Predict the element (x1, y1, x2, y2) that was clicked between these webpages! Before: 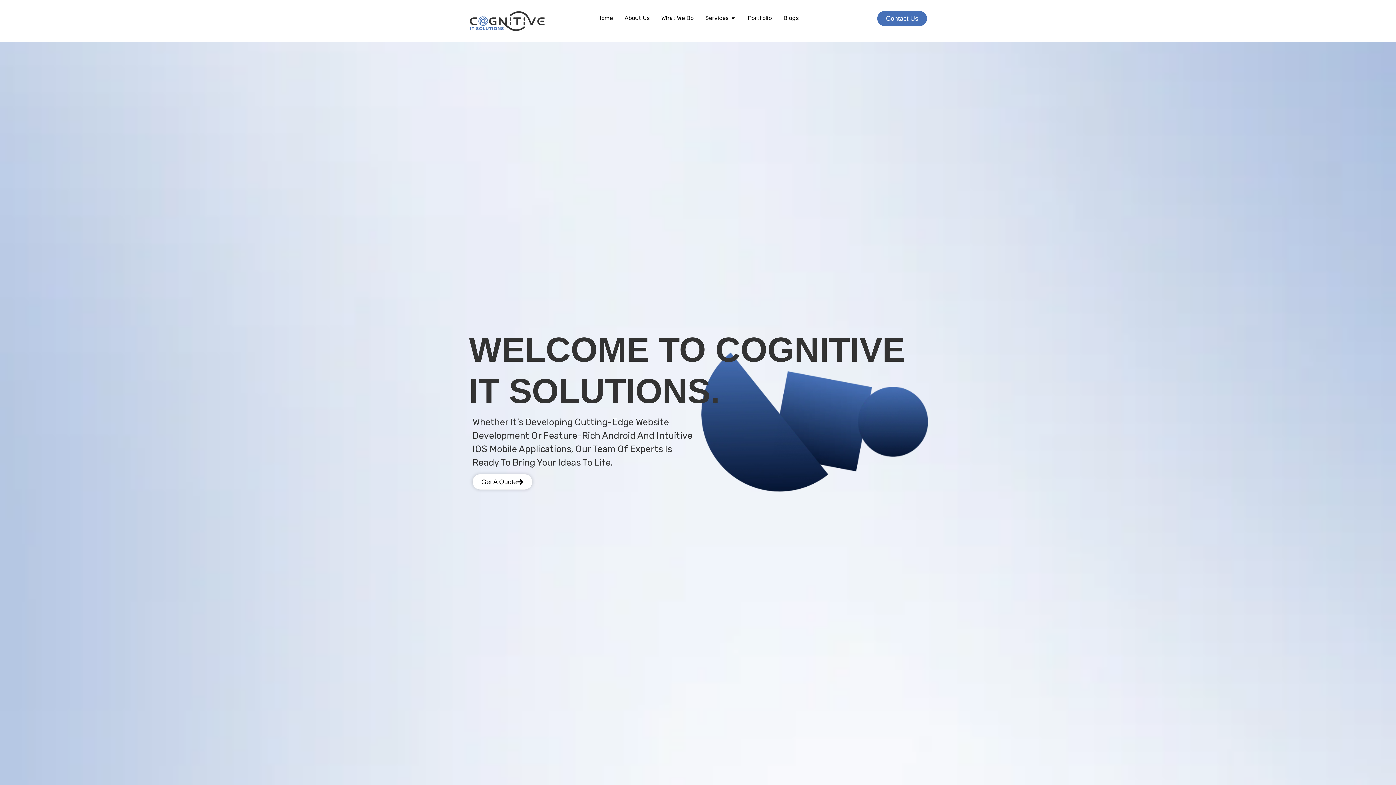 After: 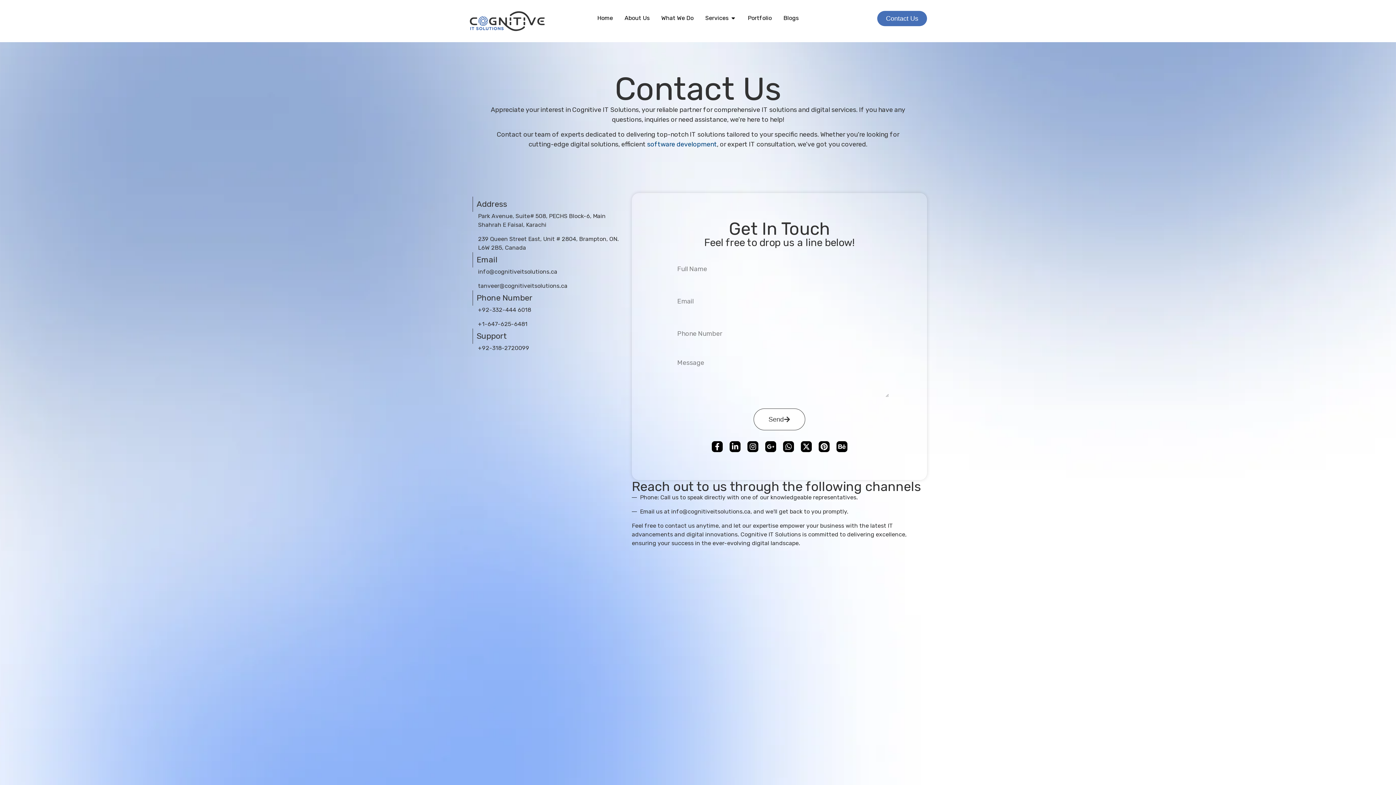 Action: bbox: (877, 10, 927, 26) label: Contact Us